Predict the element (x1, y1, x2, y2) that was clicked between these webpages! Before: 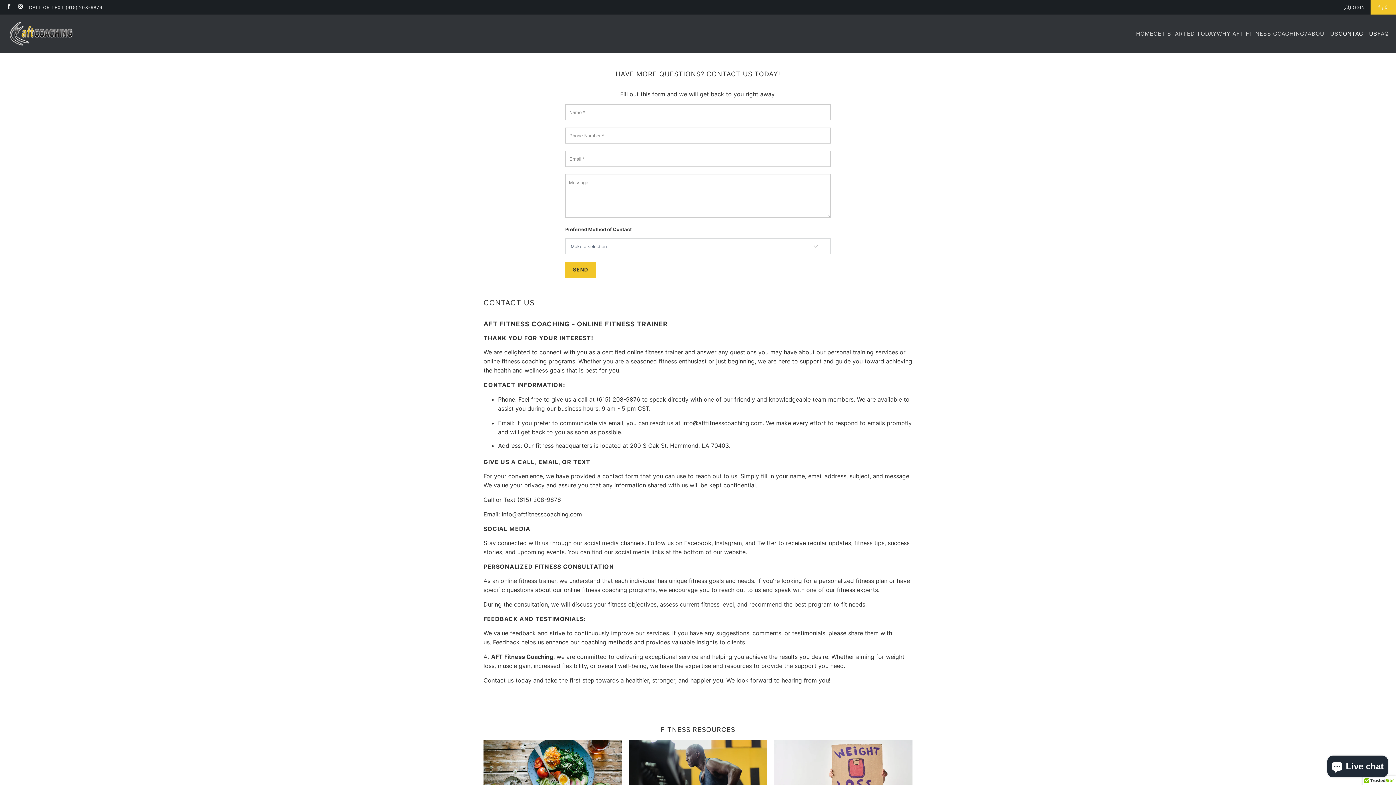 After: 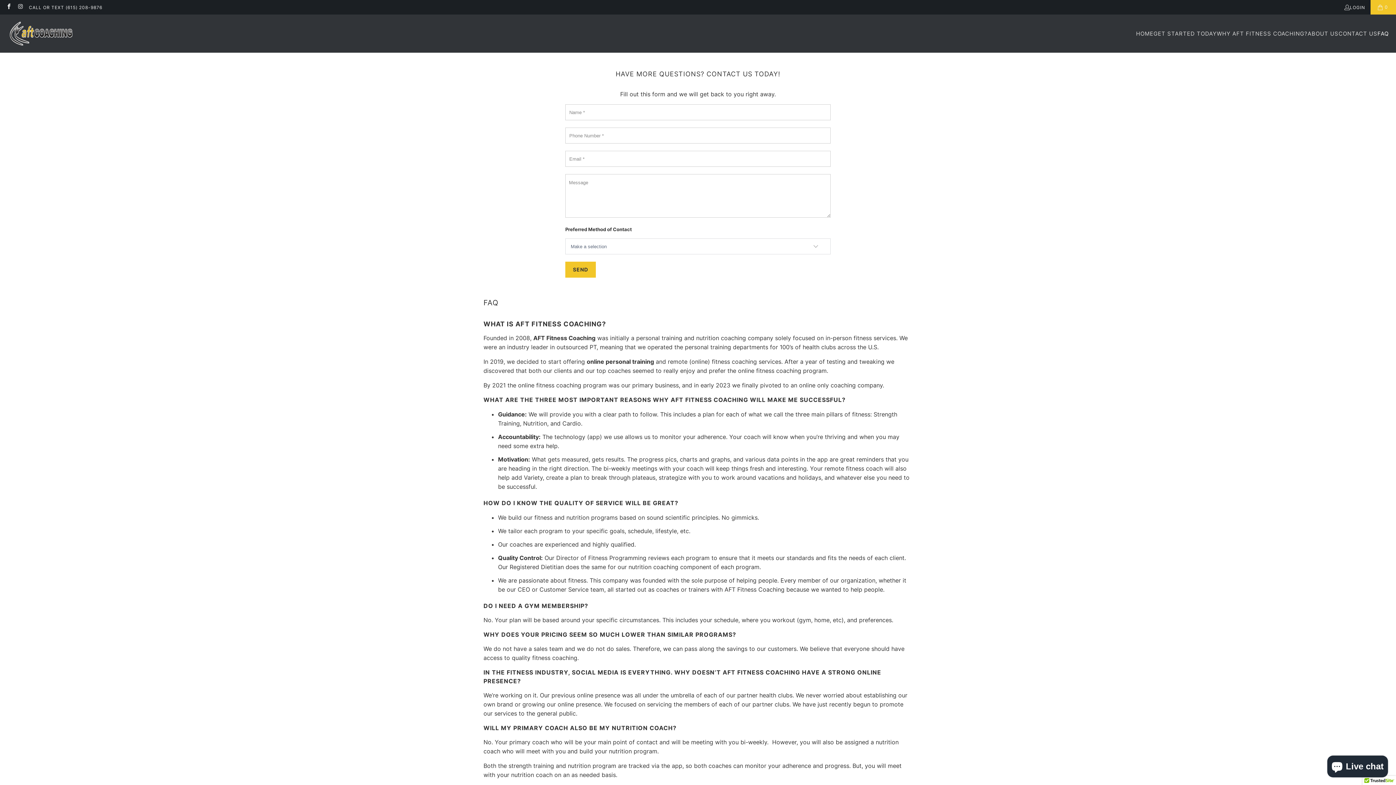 Action: label: FAQ bbox: (1377, 24, 1389, 42)